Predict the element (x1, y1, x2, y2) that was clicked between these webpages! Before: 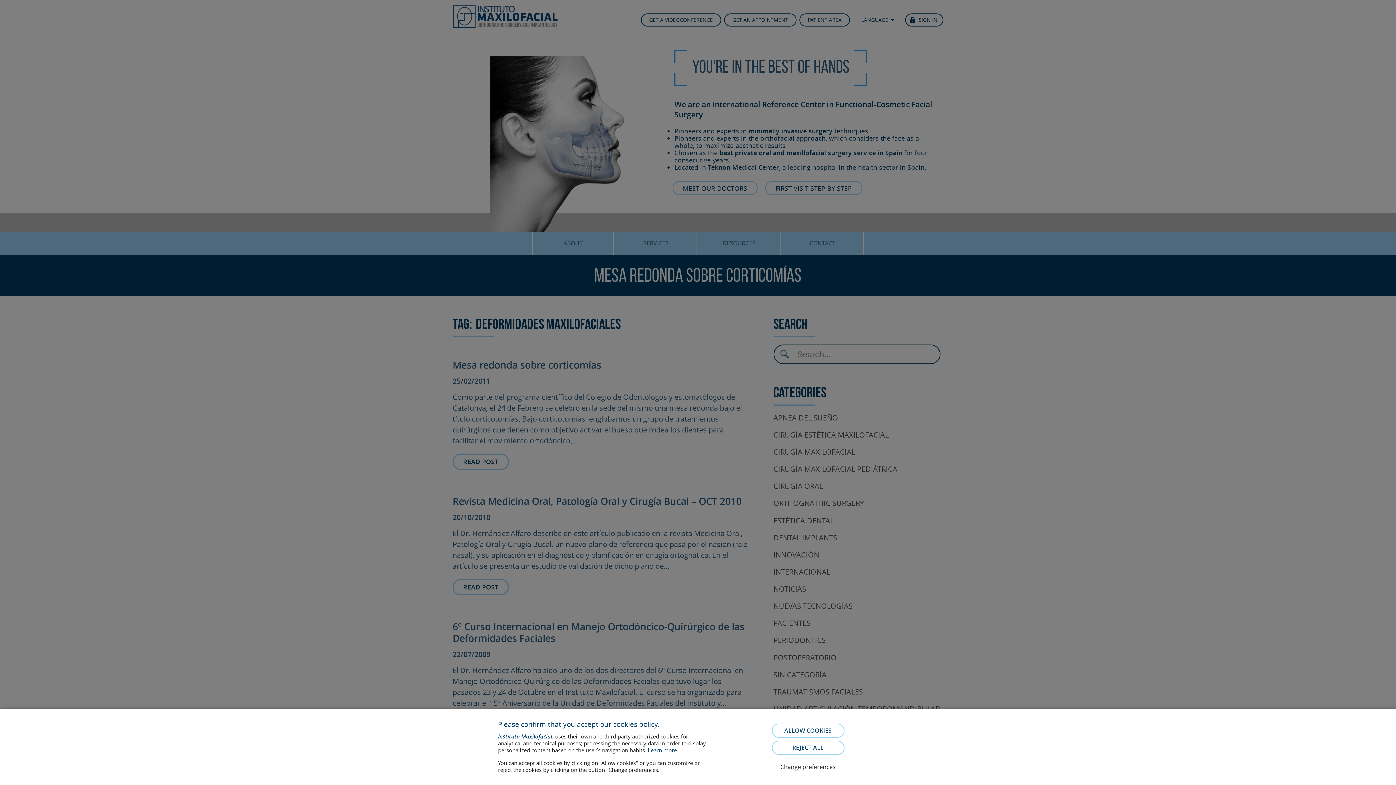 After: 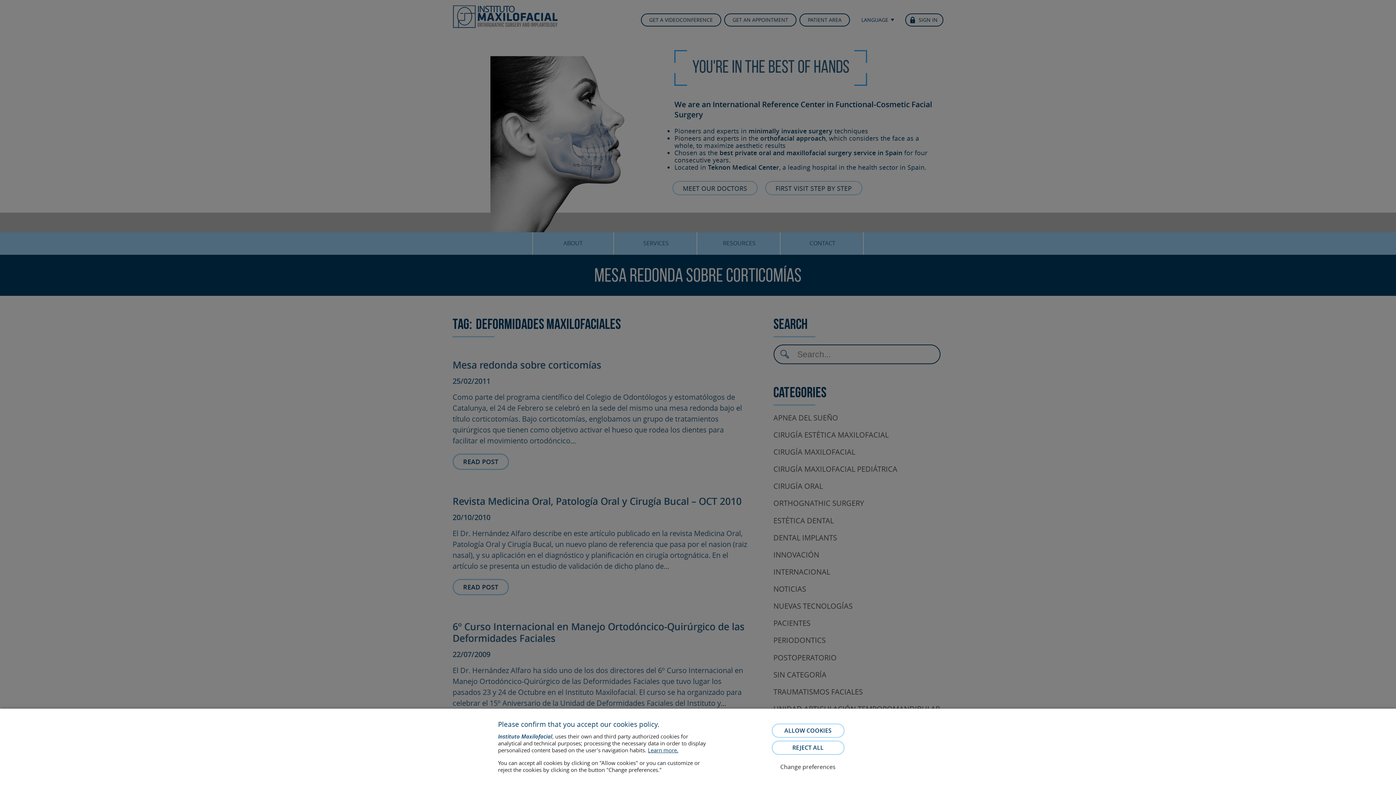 Action: bbox: (648, 746, 678, 754) label: Learn more.